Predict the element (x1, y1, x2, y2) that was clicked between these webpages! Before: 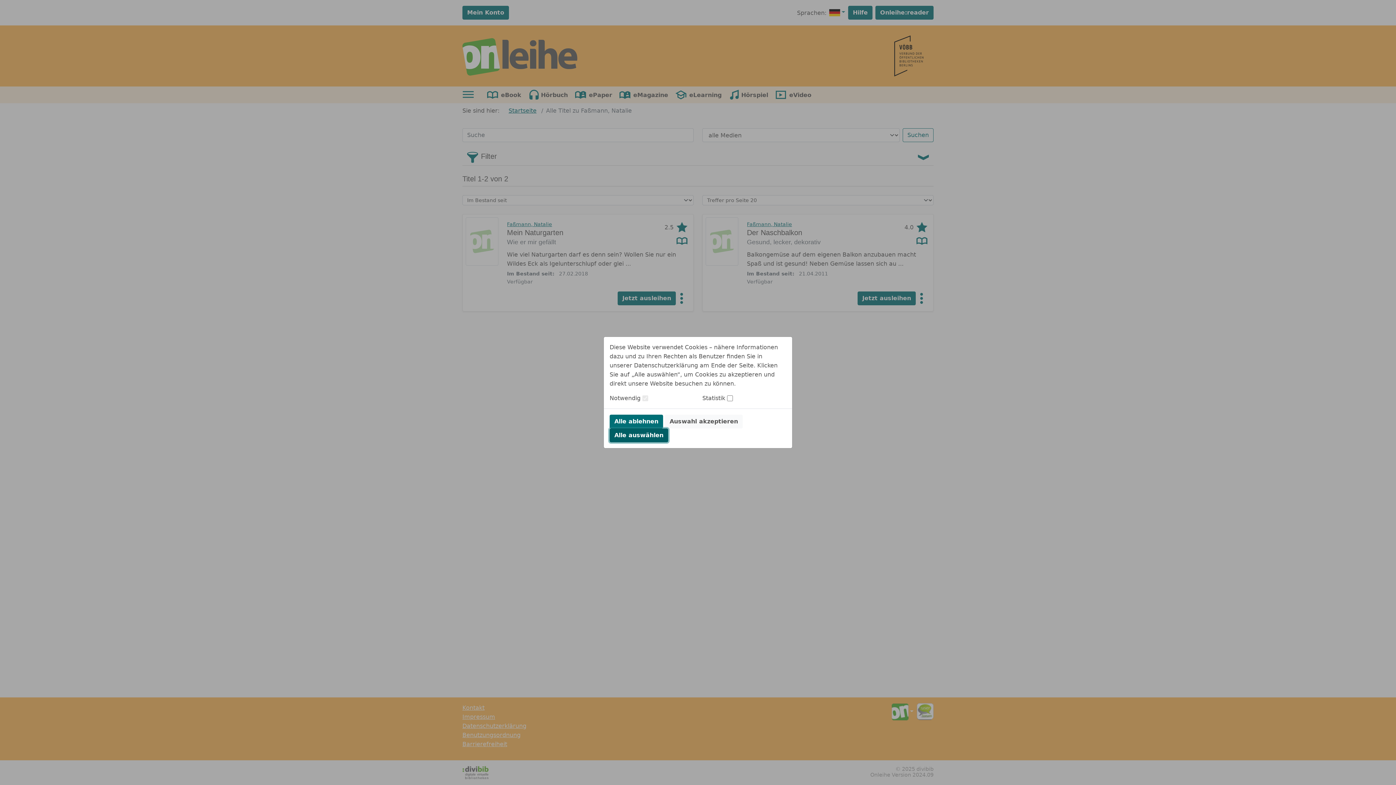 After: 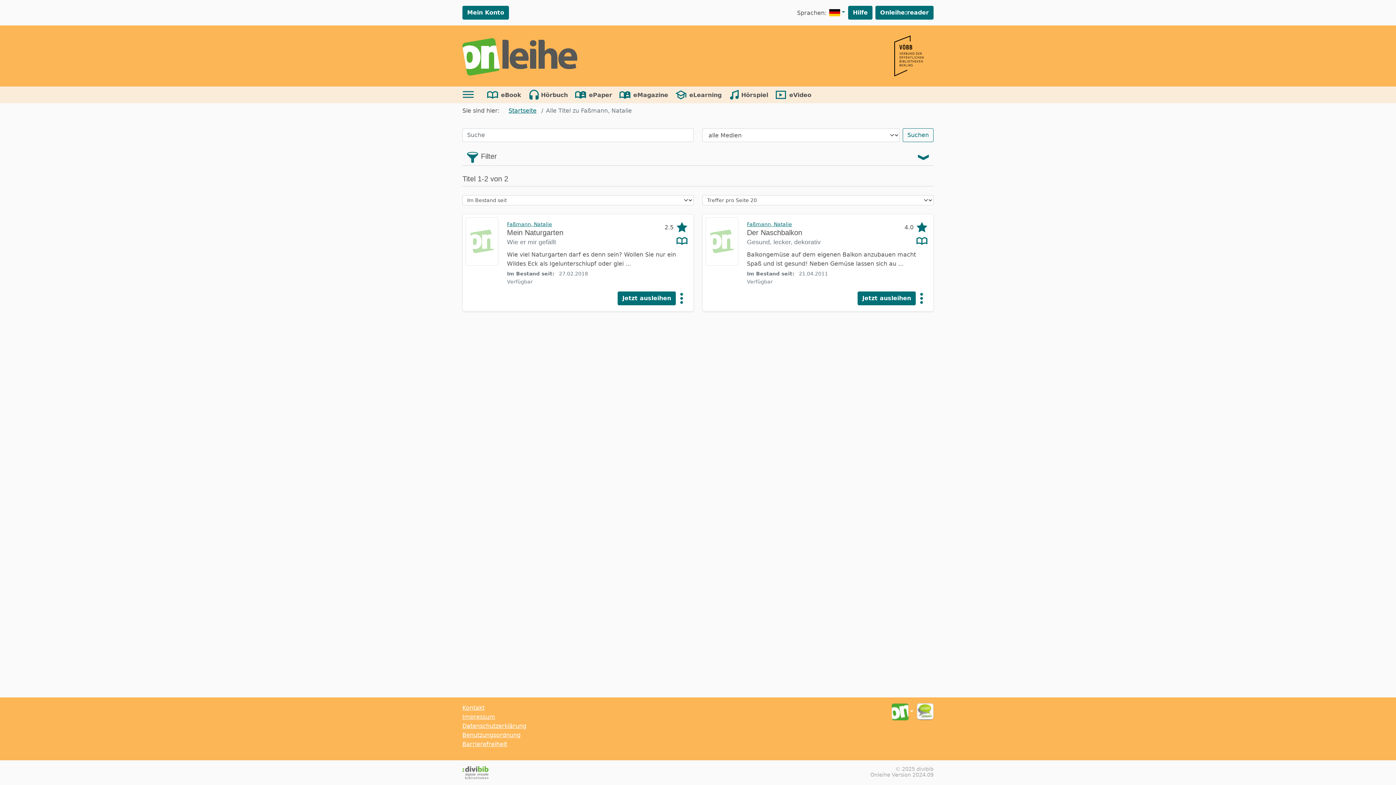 Action: bbox: (609, 414, 663, 428) label: Alle ablehnen